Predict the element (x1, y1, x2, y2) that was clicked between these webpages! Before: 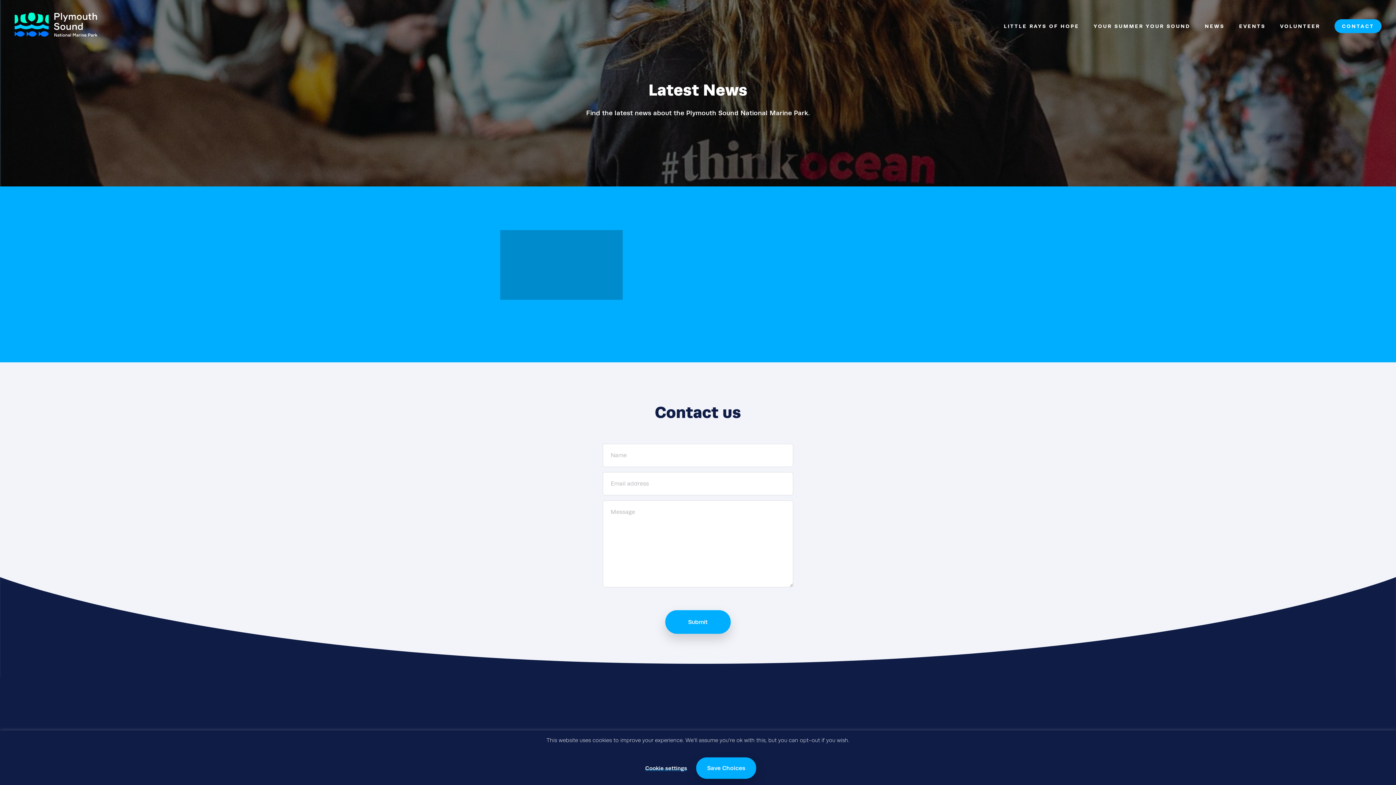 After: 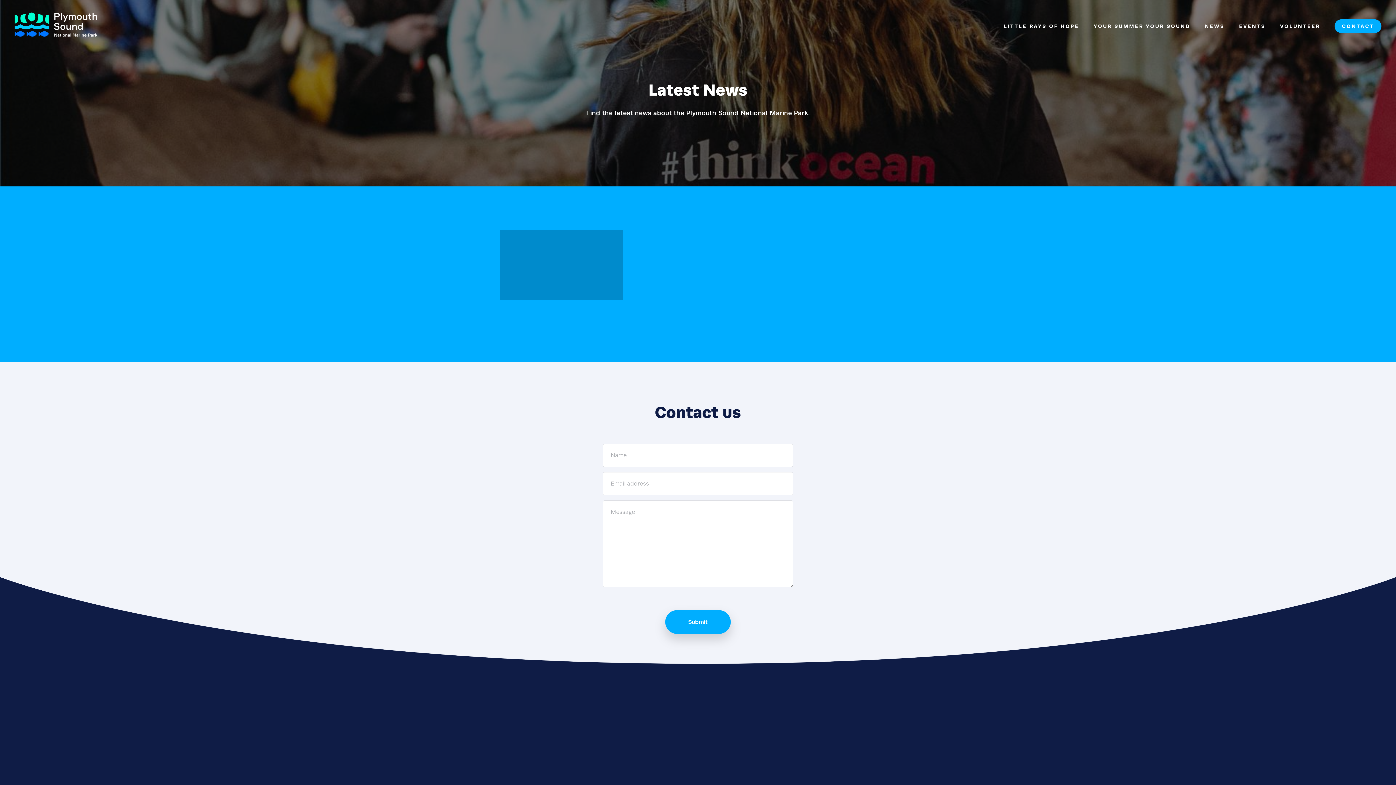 Action: bbox: (696, 757, 756, 779) label: Save Choices